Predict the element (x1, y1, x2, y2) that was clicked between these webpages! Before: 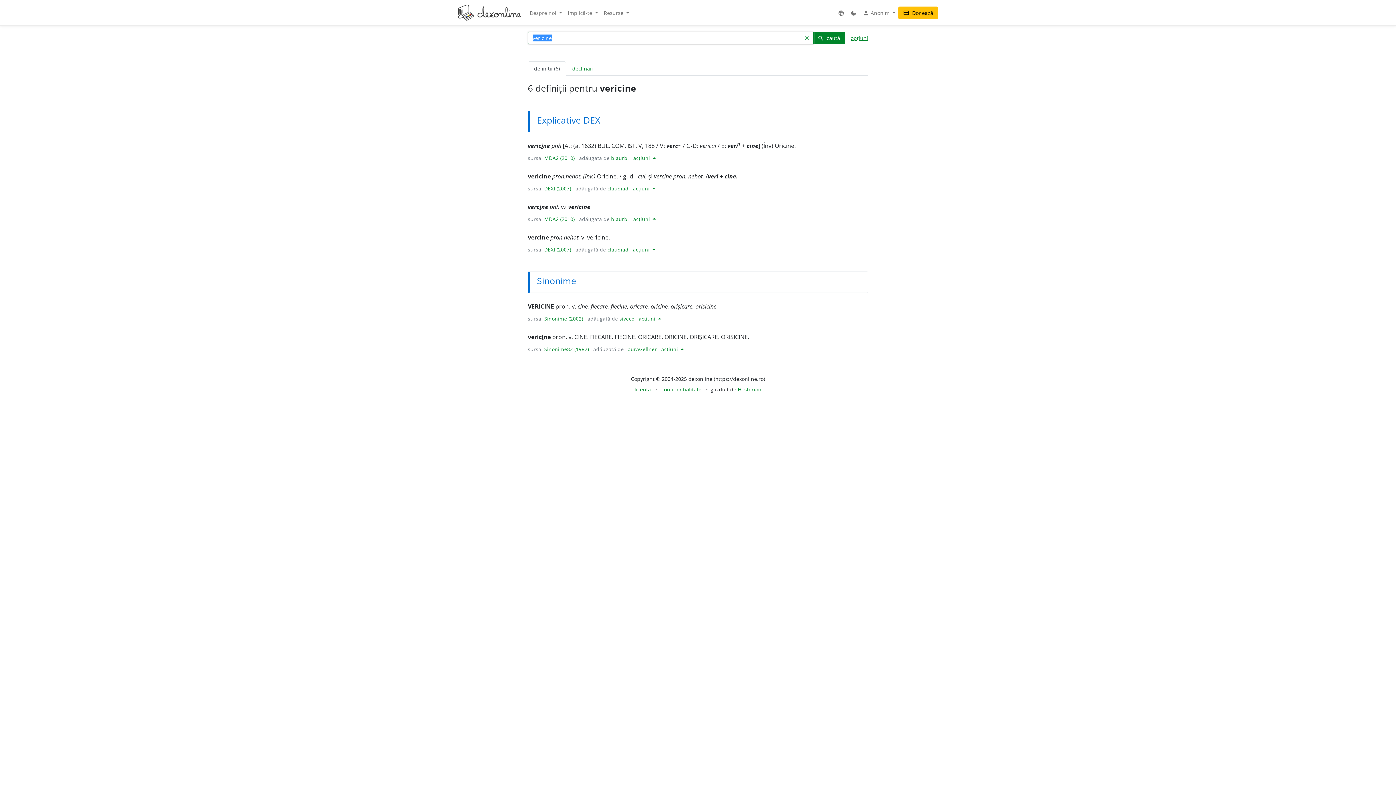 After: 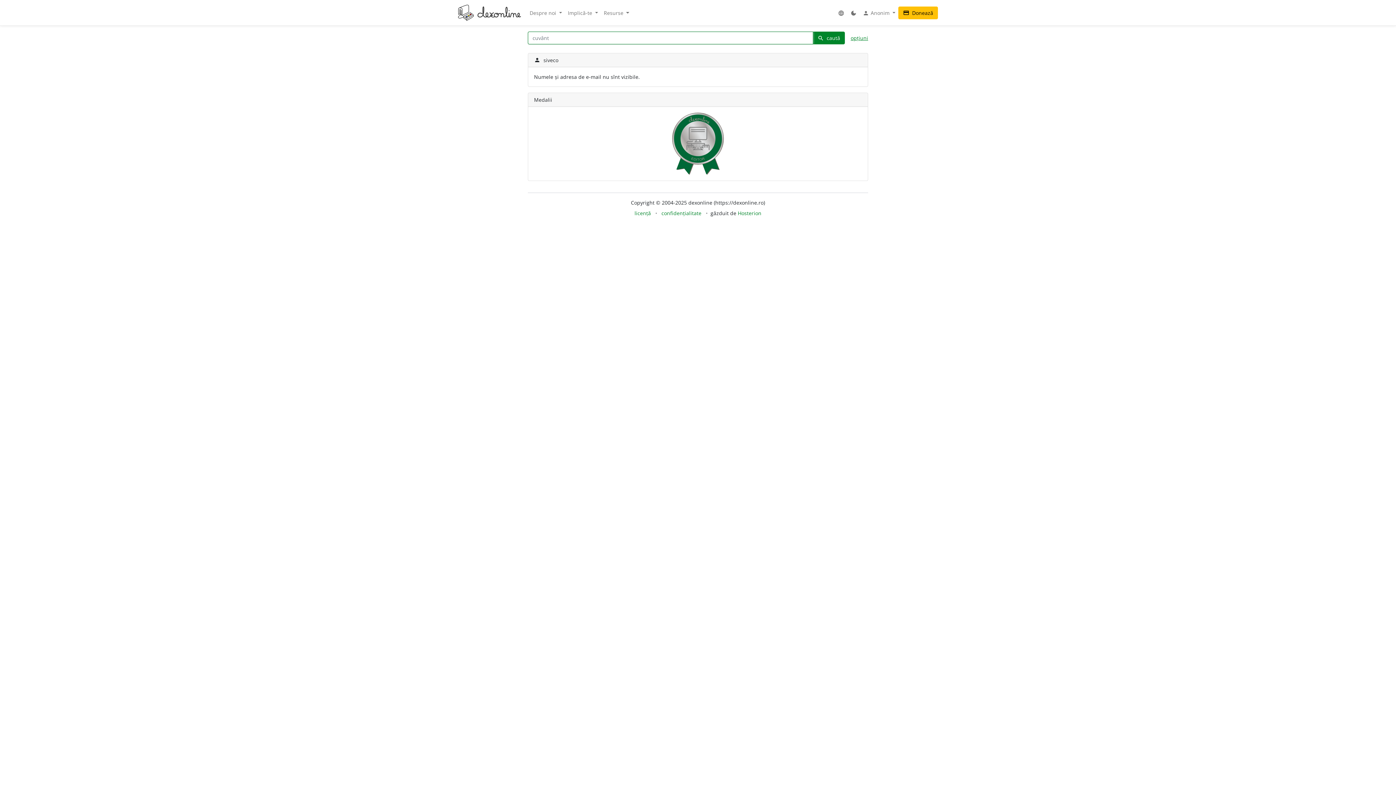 Action: bbox: (619, 315, 634, 322) label: siveco